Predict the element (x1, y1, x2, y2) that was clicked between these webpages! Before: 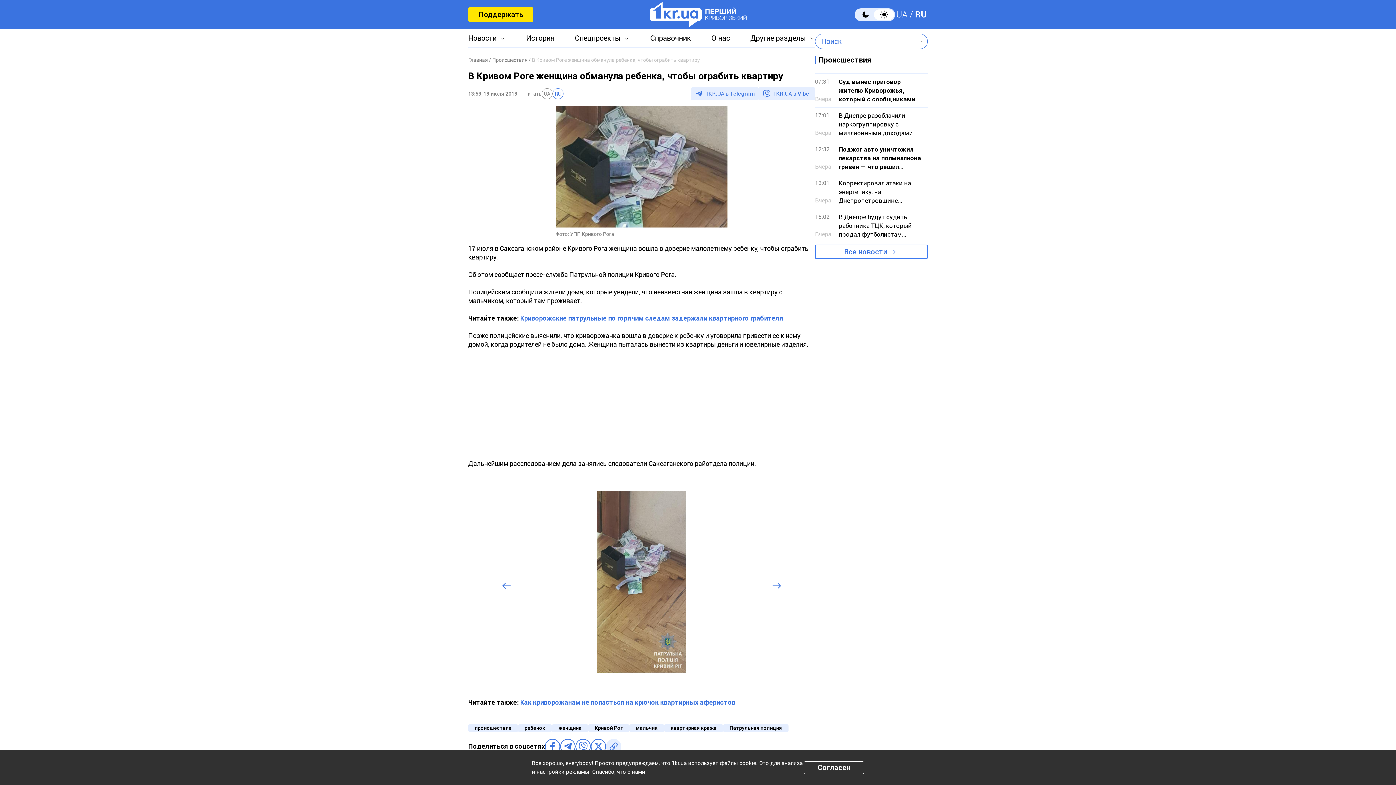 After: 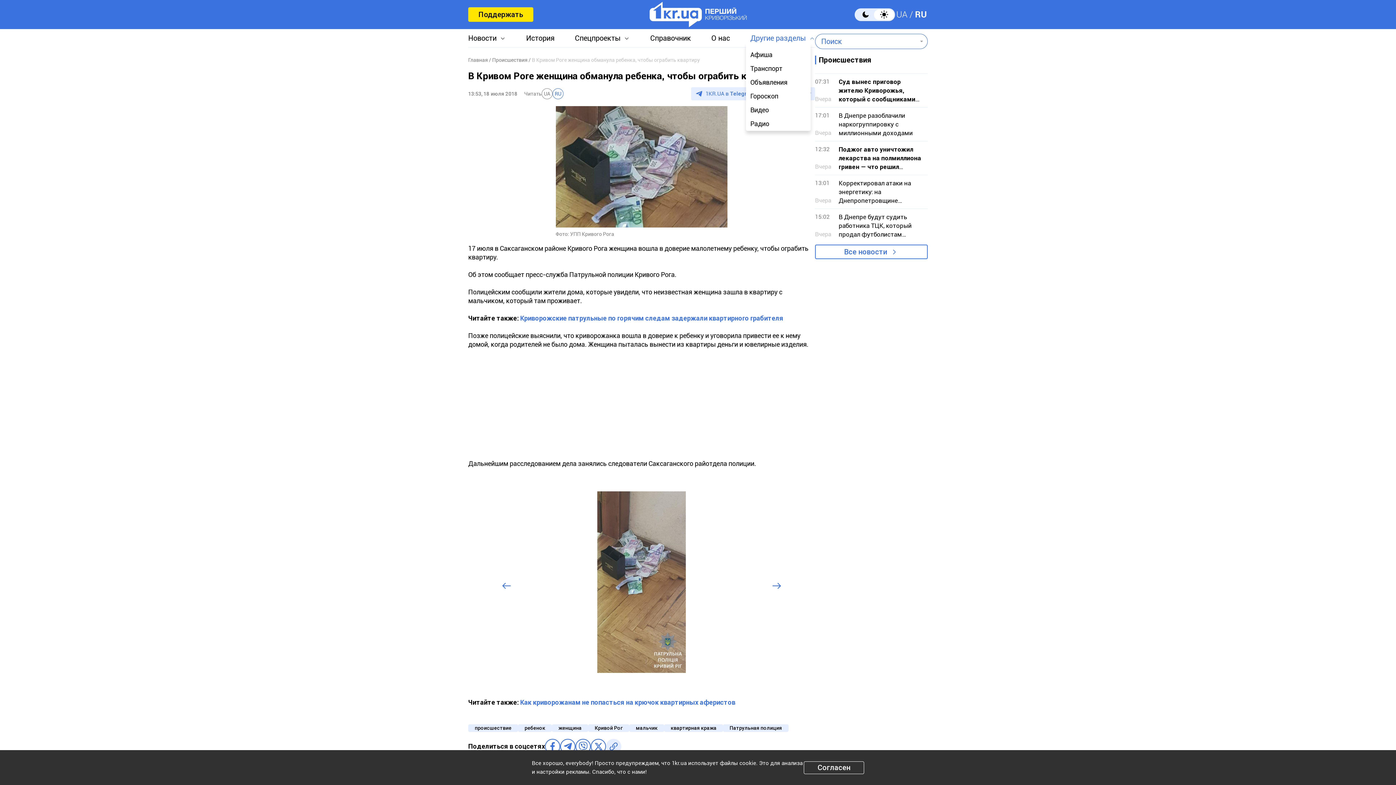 Action: bbox: (750, 33, 815, 42) label: Другие разделы